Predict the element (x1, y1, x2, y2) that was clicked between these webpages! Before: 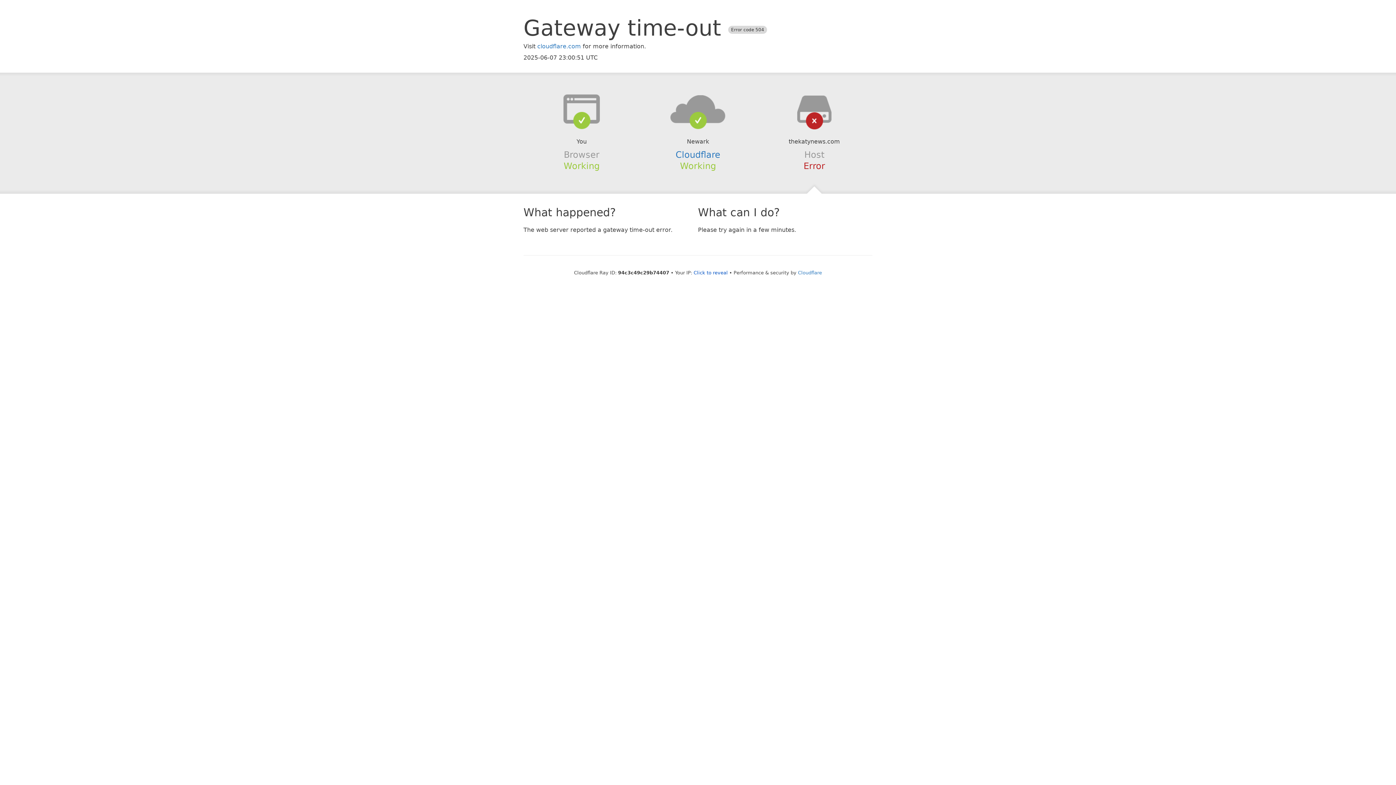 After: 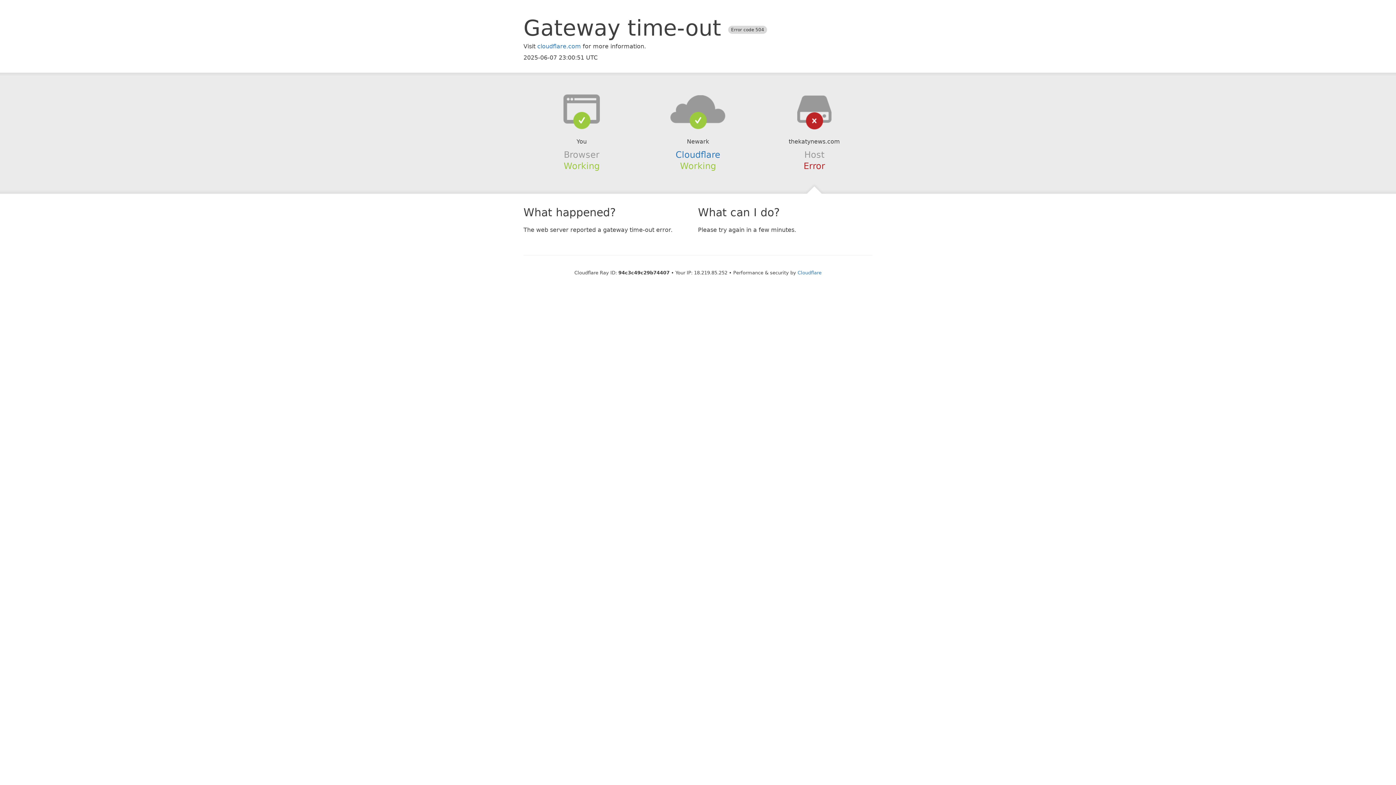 Action: label: Click to reveal bbox: (693, 270, 728, 275)